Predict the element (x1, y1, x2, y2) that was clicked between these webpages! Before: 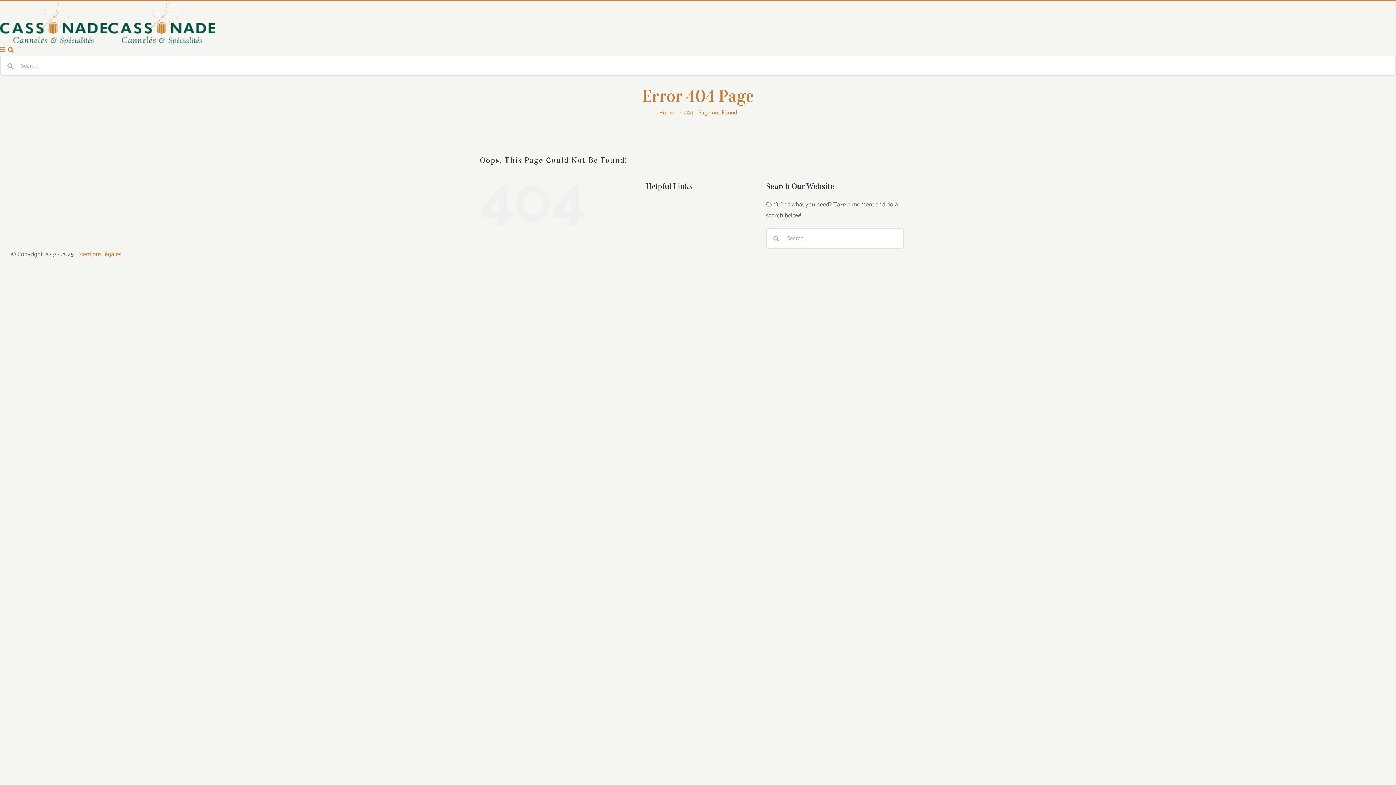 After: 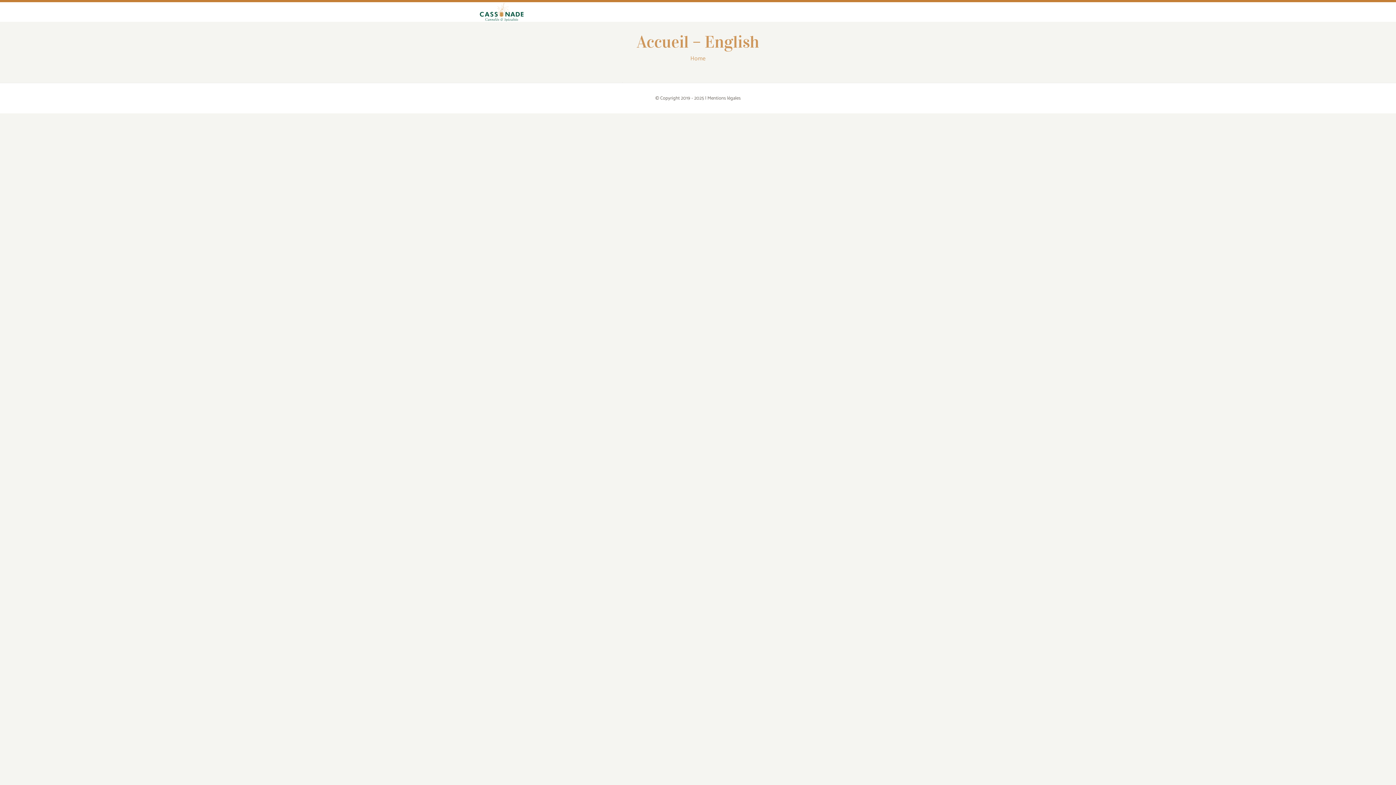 Action: bbox: (0, 1, 215, 11) label:  